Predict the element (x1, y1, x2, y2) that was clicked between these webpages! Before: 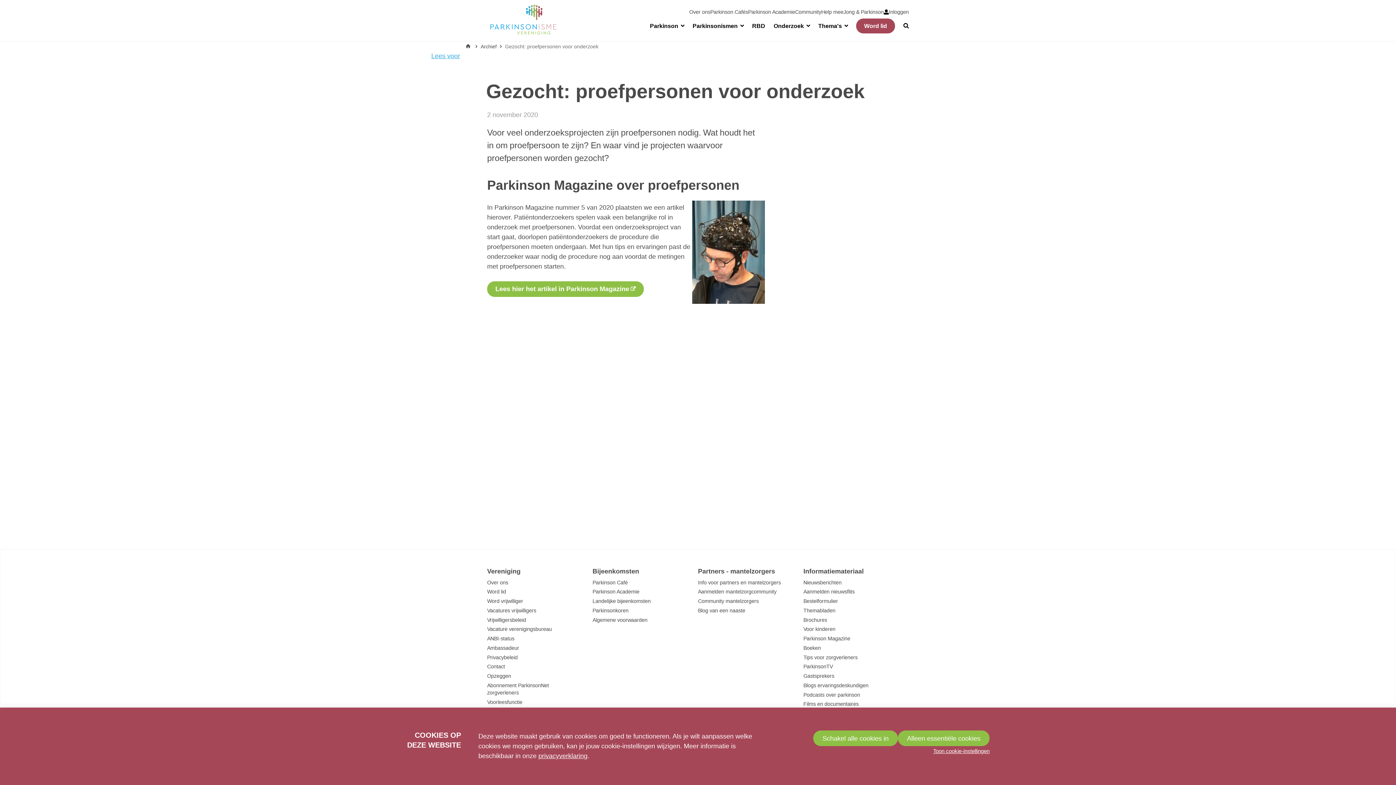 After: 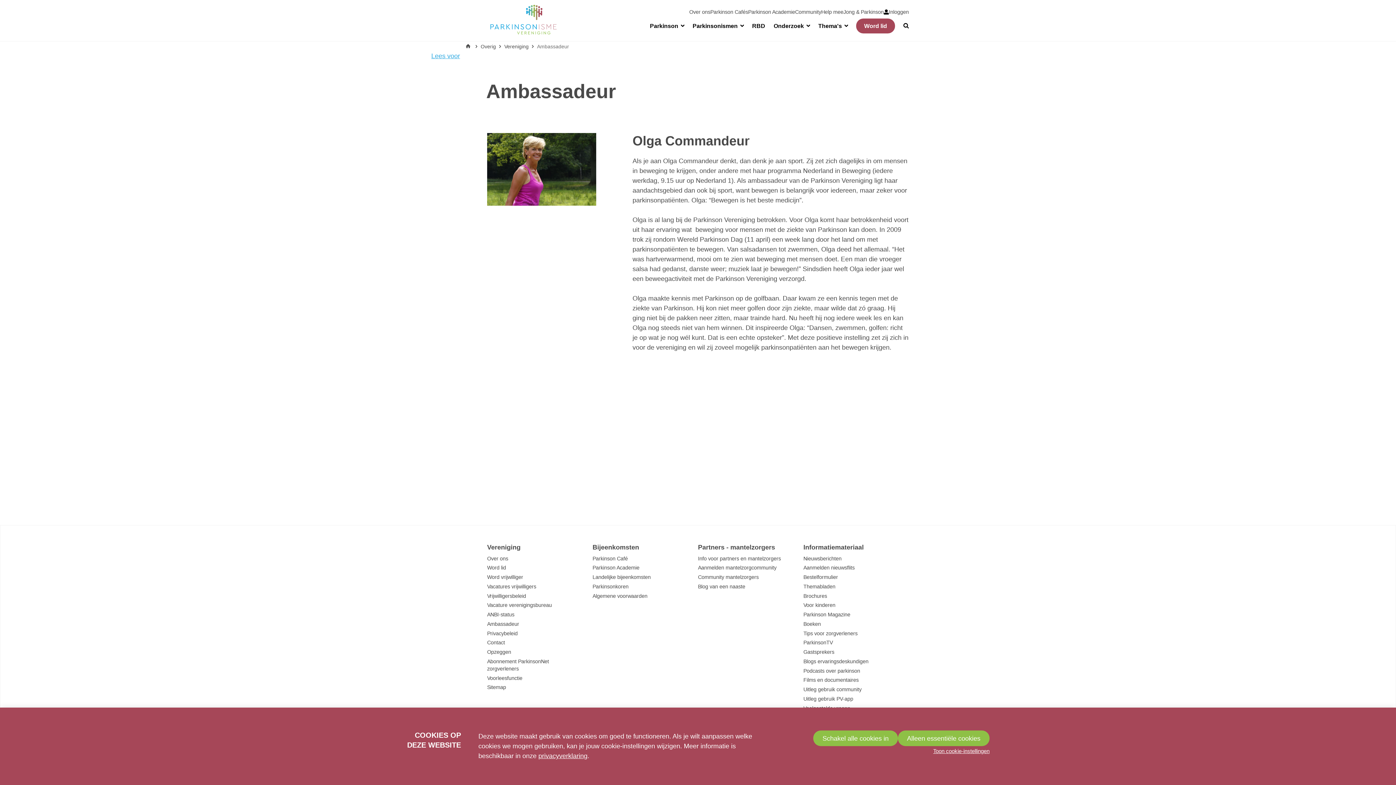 Action: label: Ambassadeur bbox: (487, 643, 592, 652)